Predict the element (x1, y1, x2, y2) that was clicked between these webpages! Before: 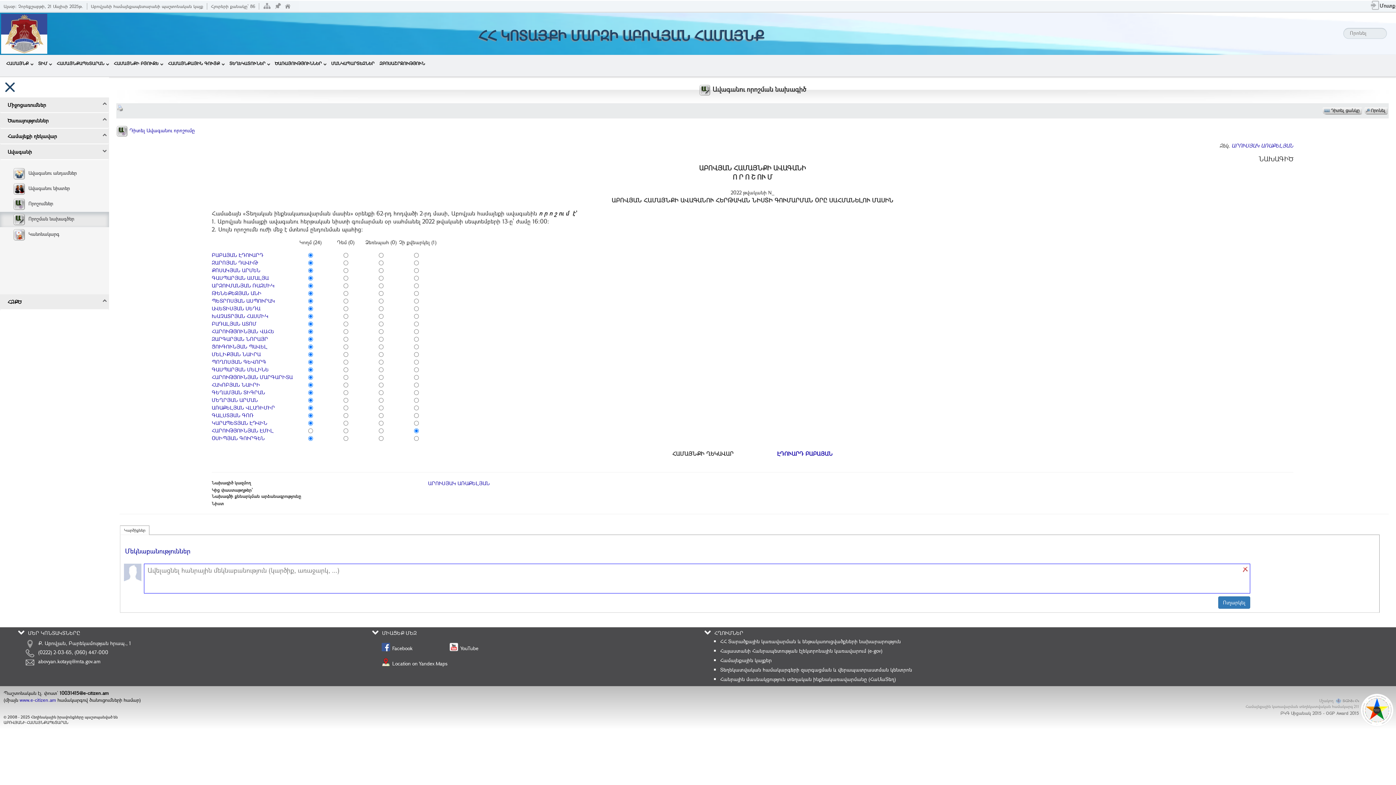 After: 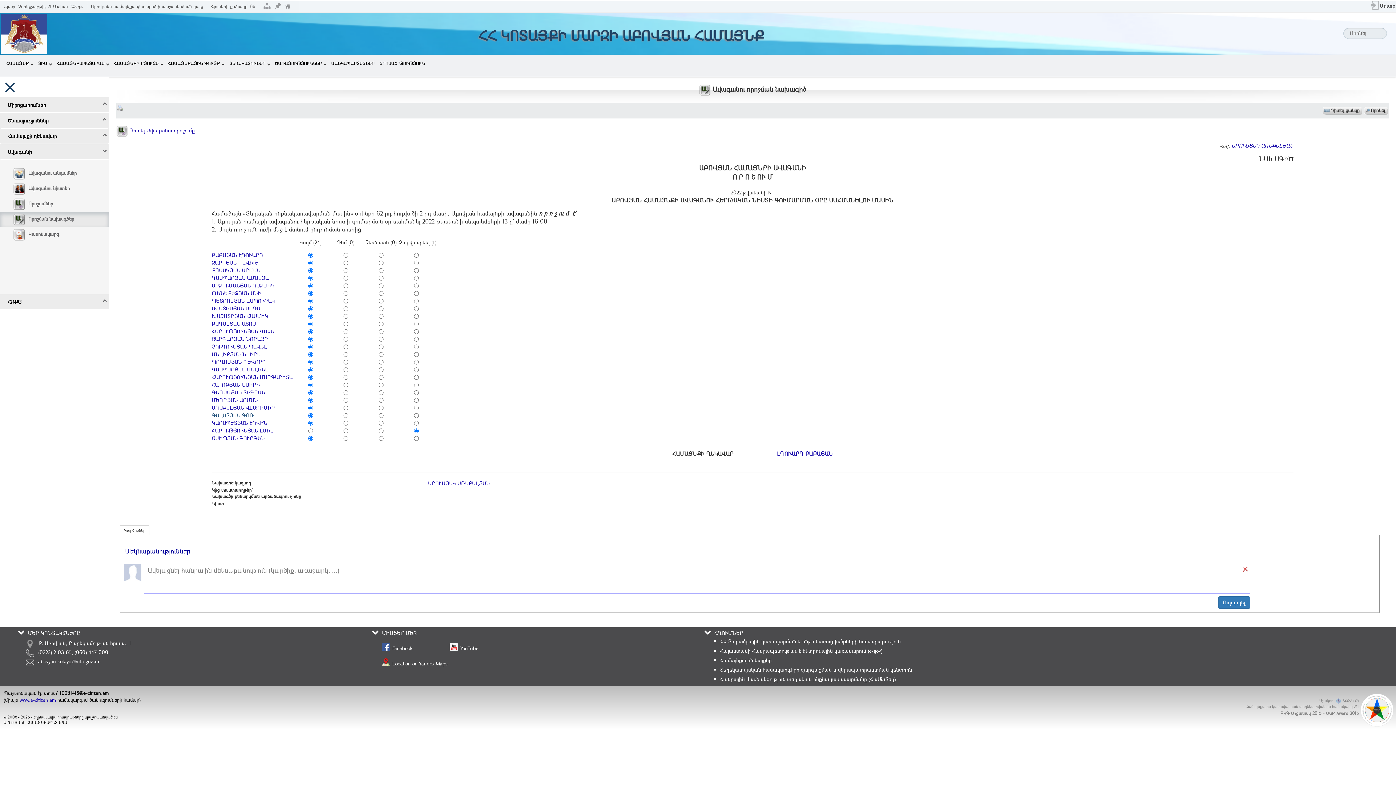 Action: bbox: (211, 412, 253, 418) label: ԳԱԼՍՏՅԱՆ ԳՈՌ